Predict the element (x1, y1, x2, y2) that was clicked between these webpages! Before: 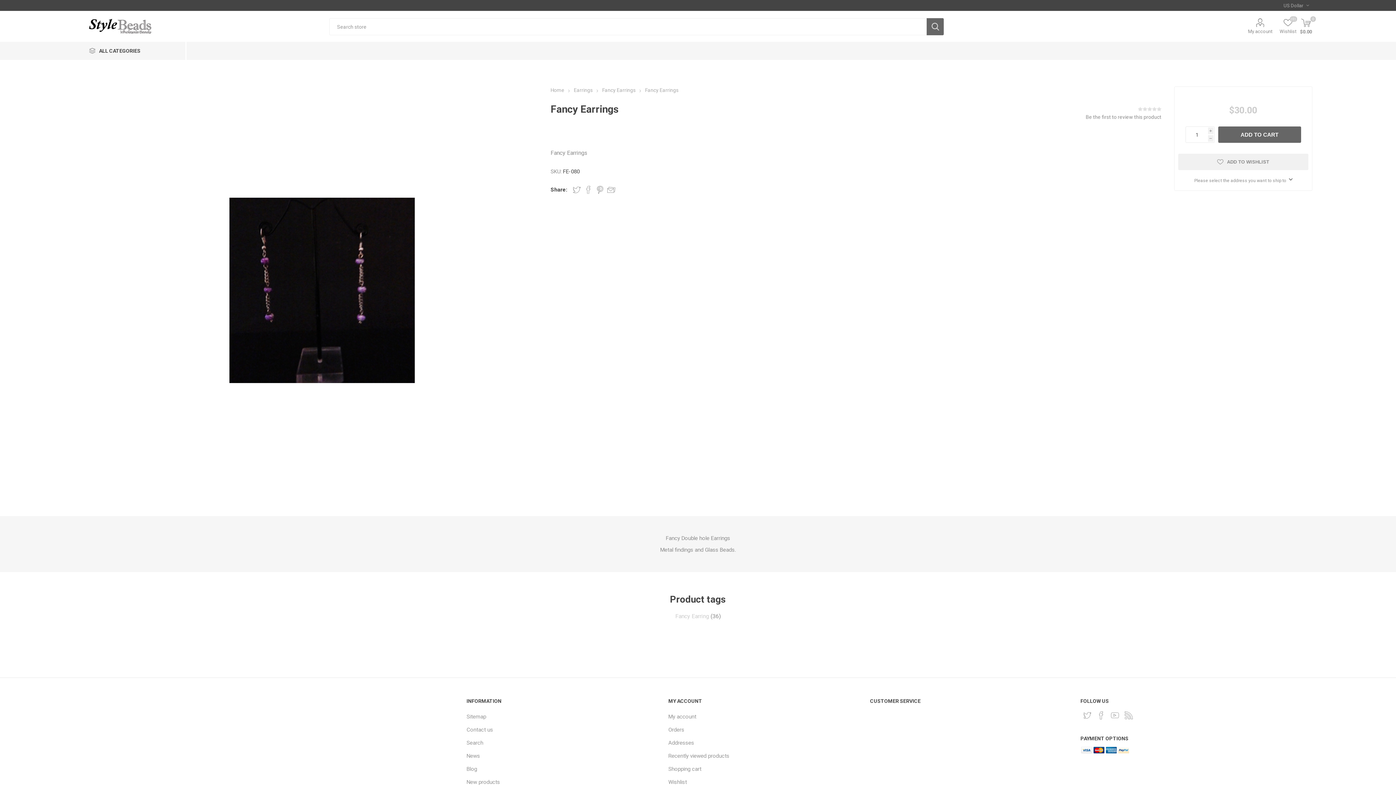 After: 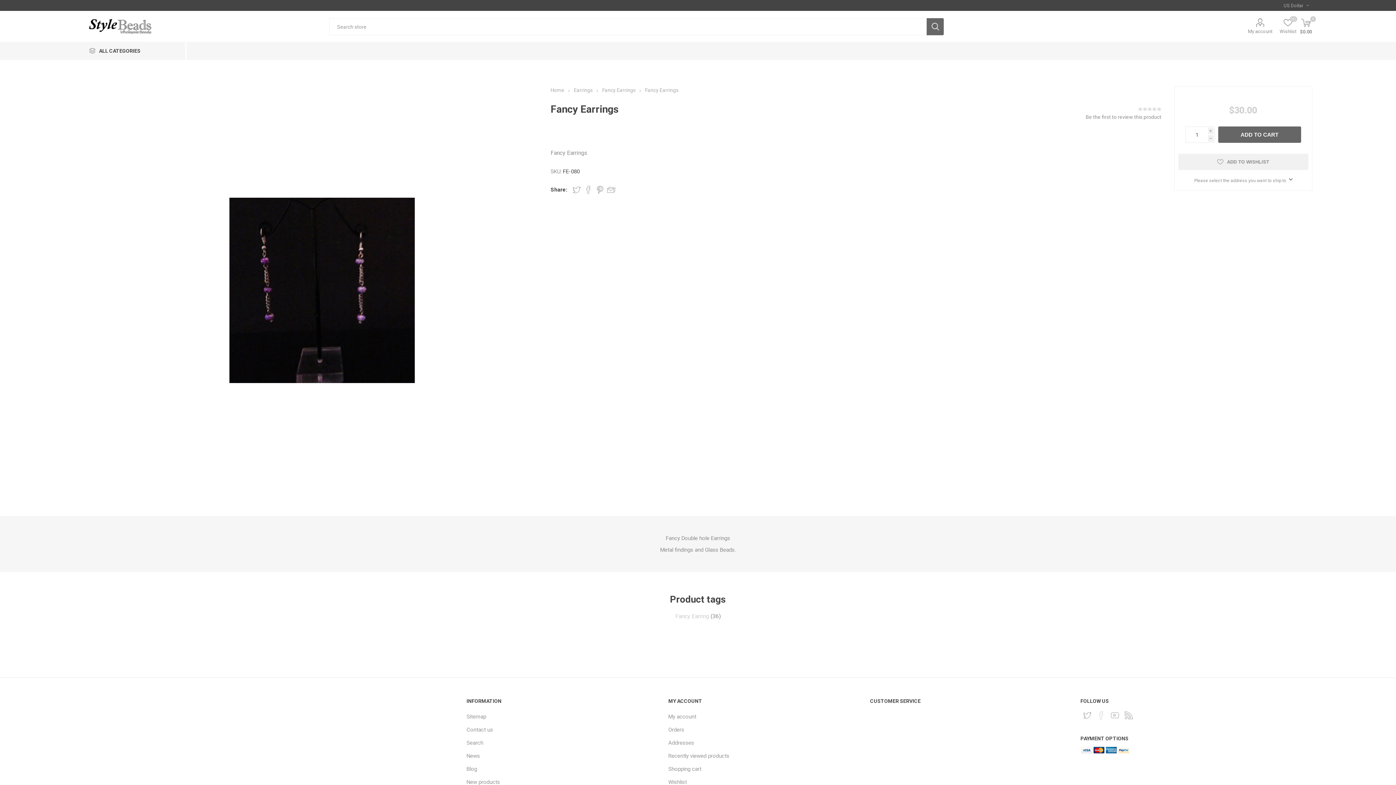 Action: label: Facebook bbox: (1095, 709, 1107, 721)